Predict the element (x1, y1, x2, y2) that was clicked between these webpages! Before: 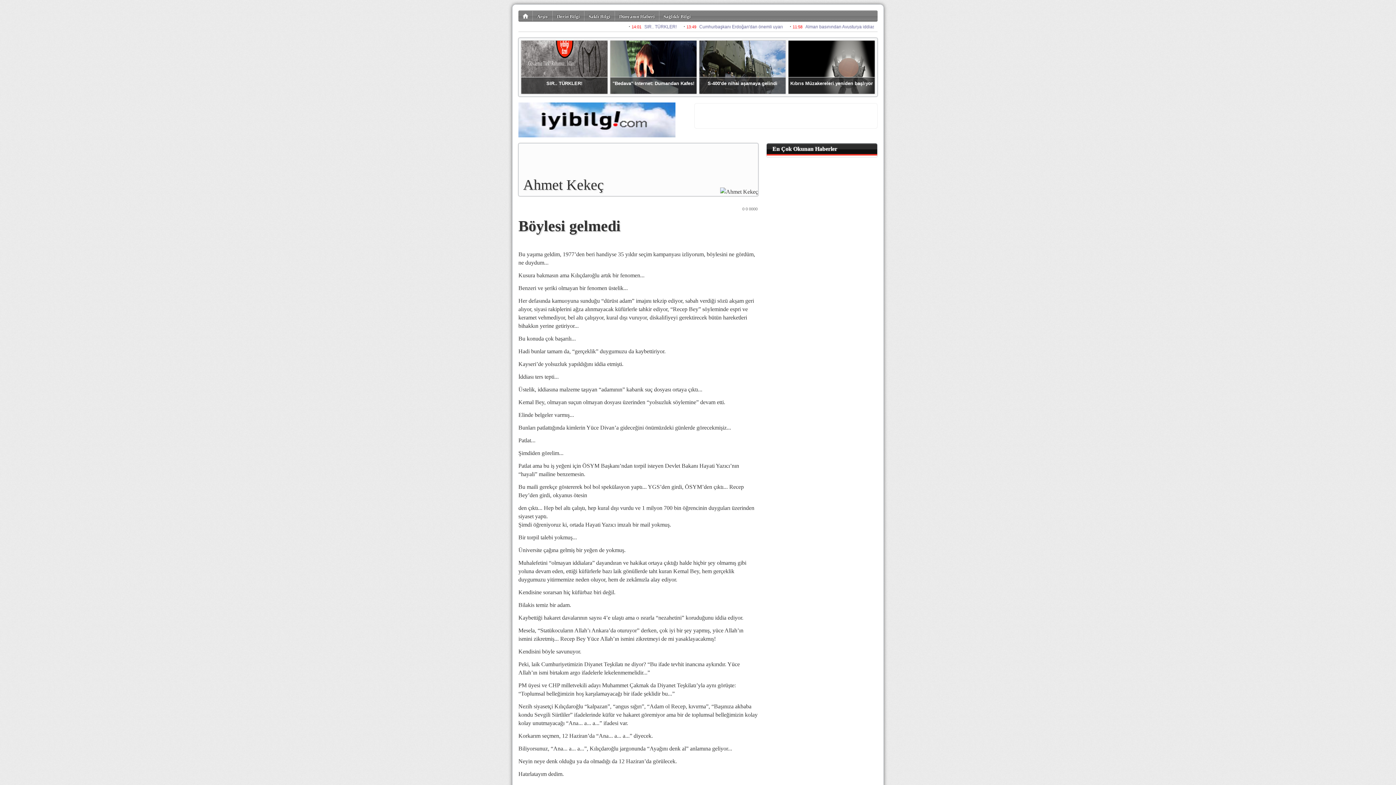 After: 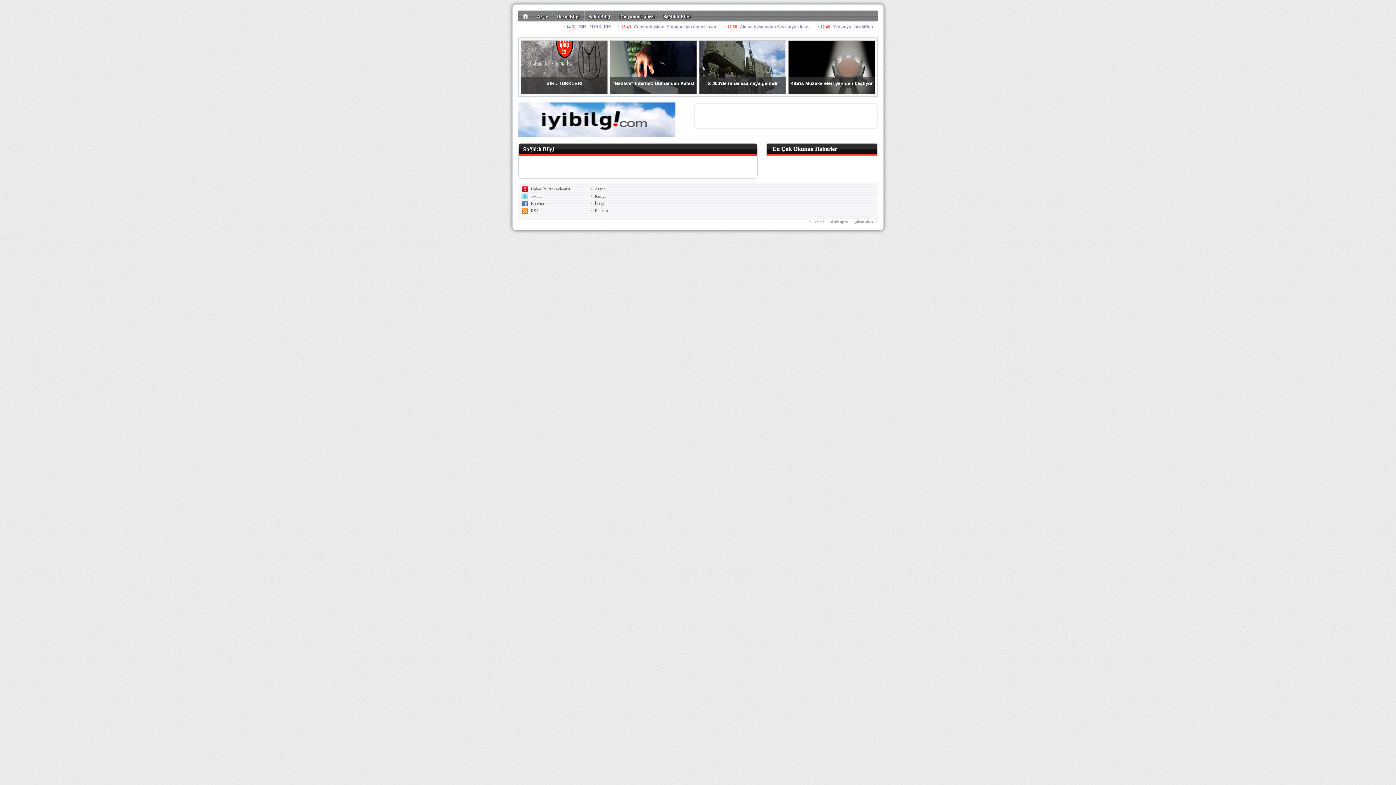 Action: label: Sağlıklı Bilgi bbox: (663, 13, 690, 19)